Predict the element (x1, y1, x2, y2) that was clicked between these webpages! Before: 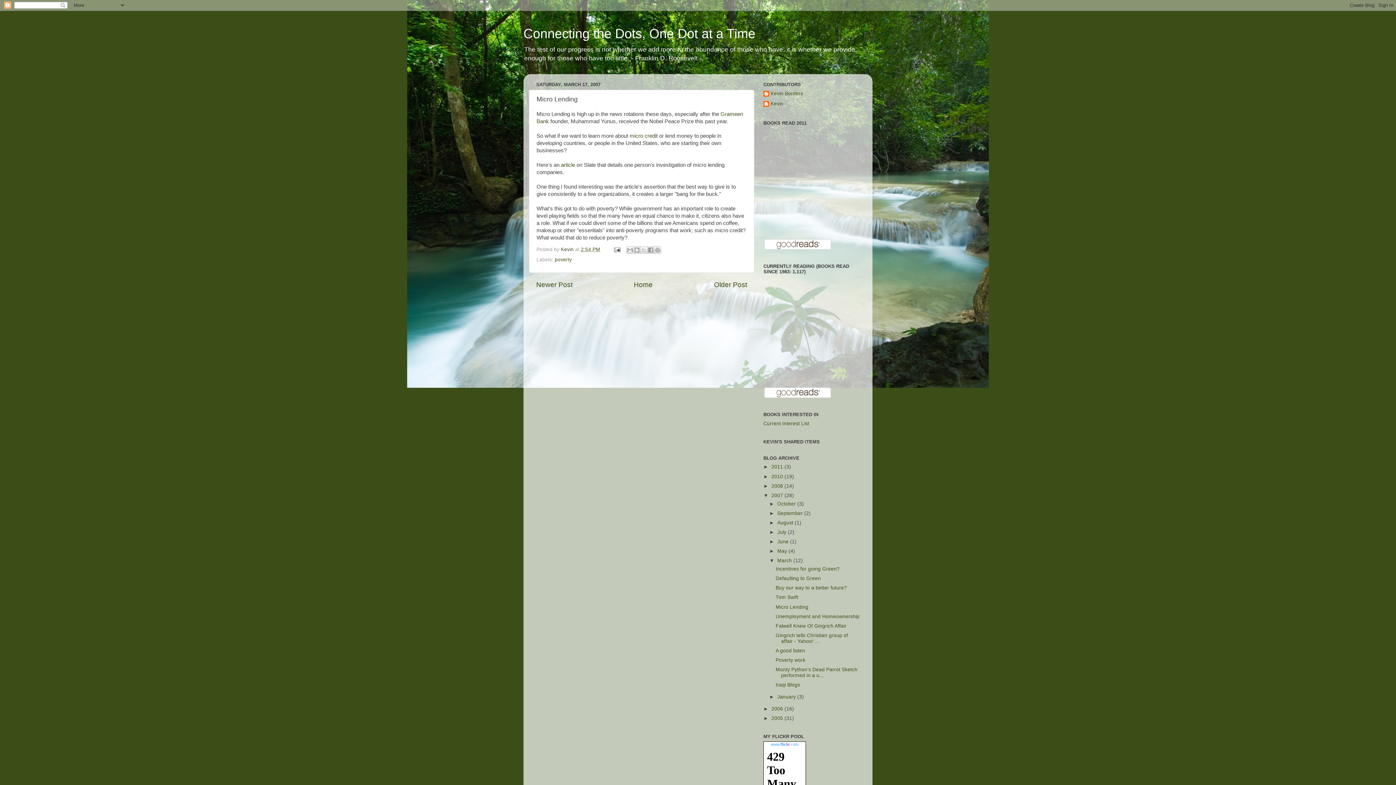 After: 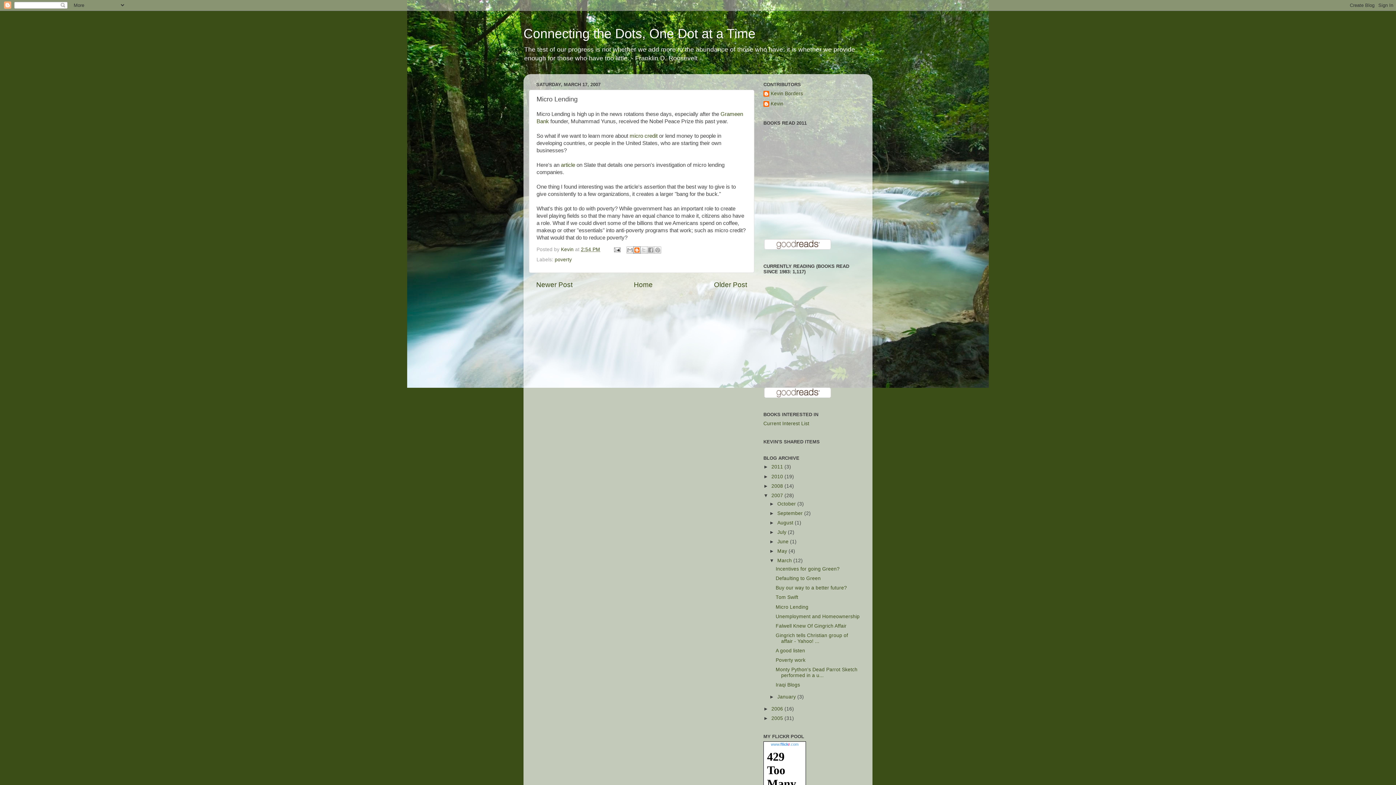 Action: bbox: (633, 246, 640, 253) label: BlogThis!